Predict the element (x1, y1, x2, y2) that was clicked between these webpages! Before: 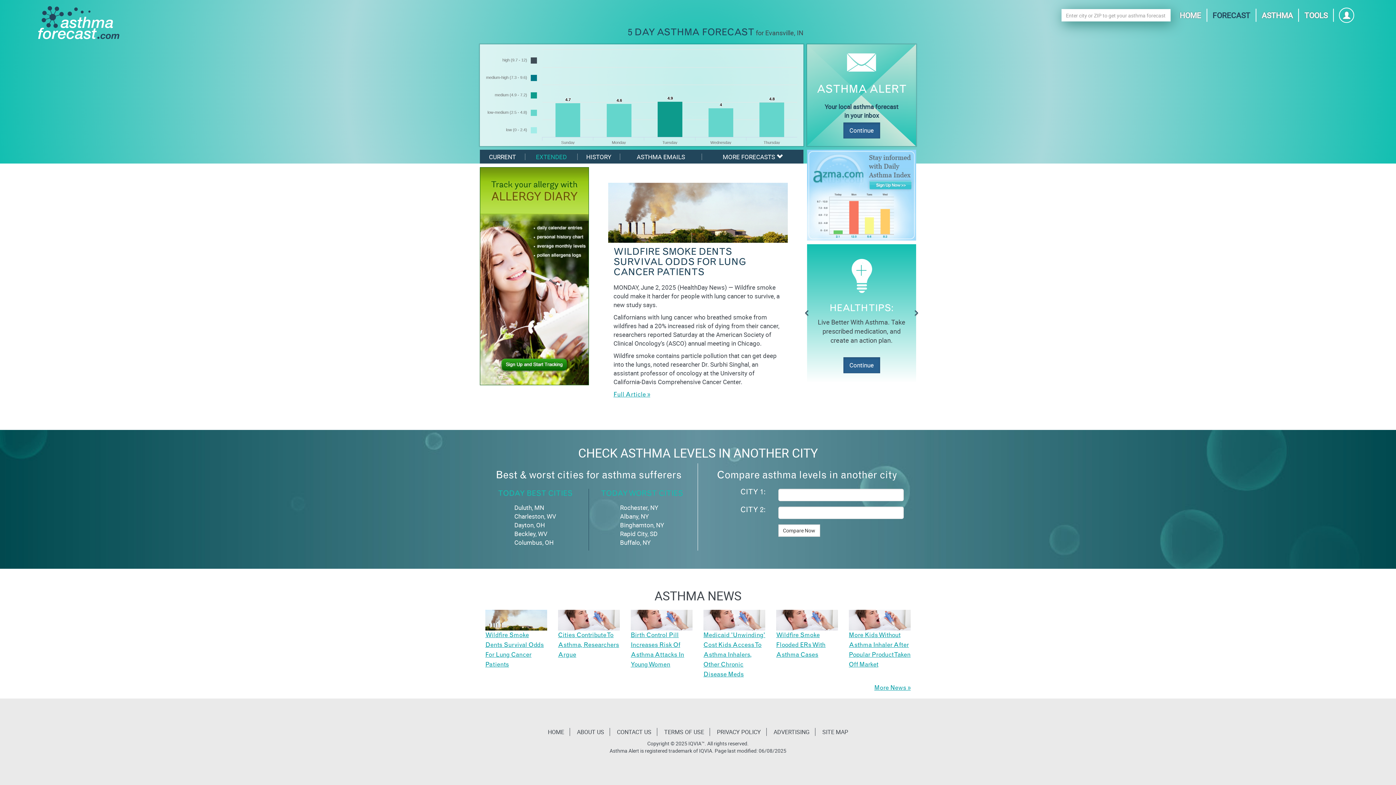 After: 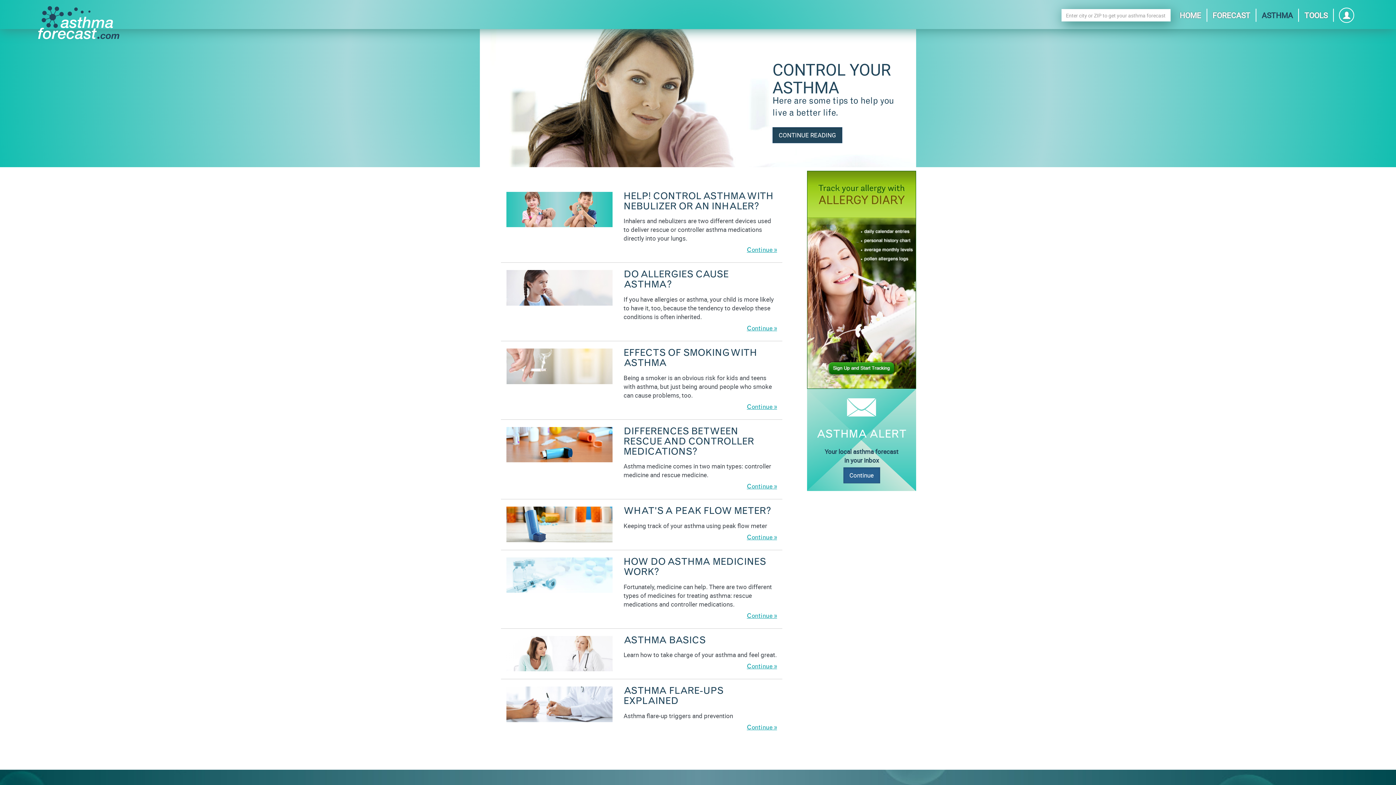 Action: label: ASTHMA bbox: (1256, 8, 1299, 21)